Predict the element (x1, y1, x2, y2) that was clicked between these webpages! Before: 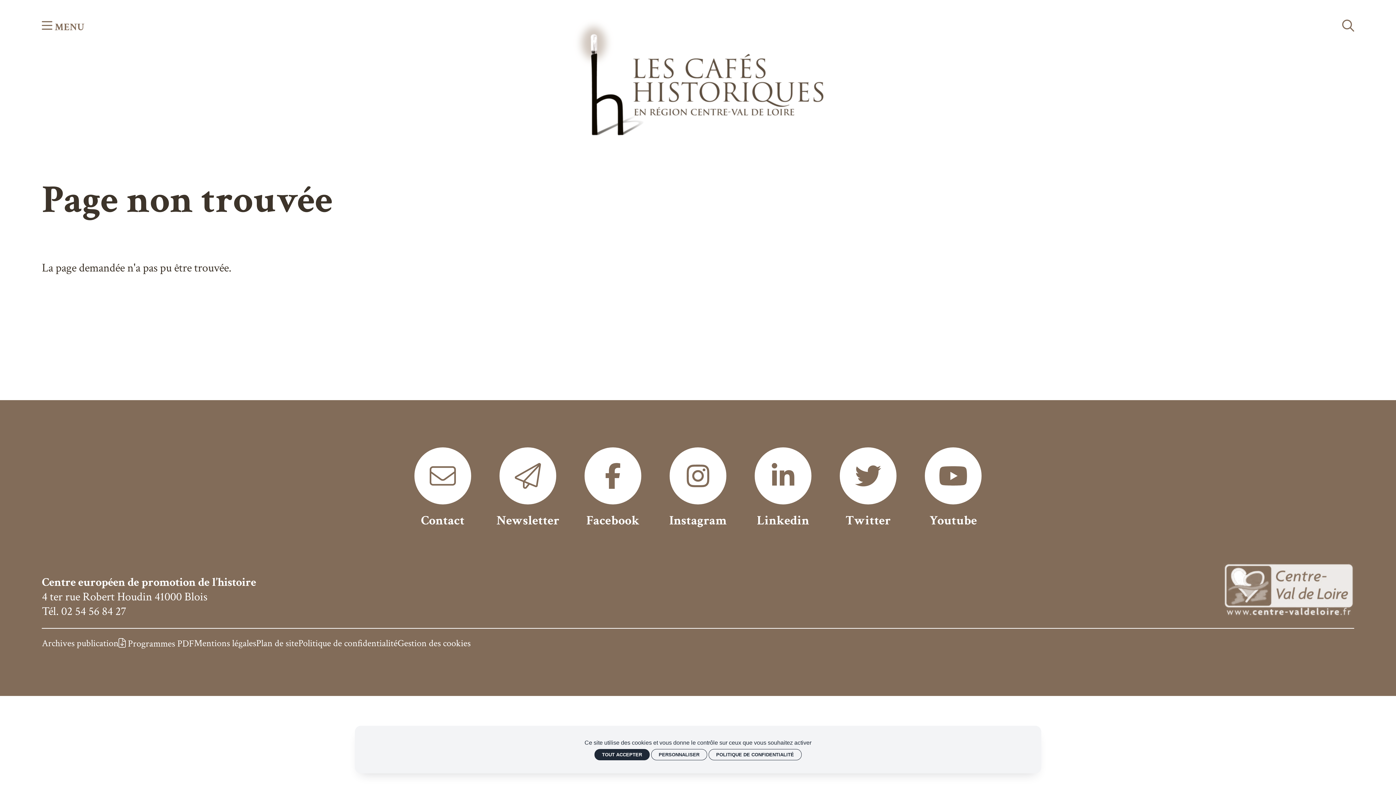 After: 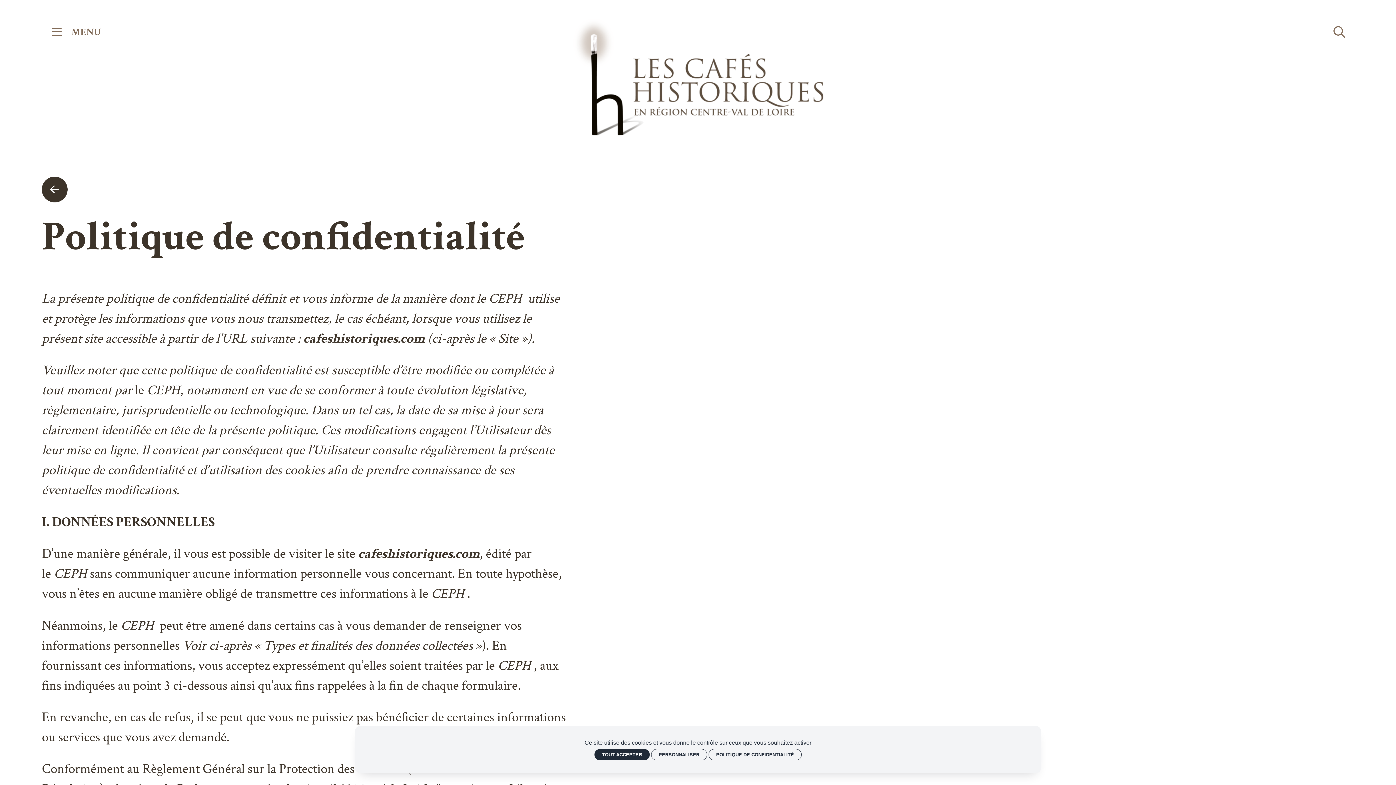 Action: label: Politique de confidentialité bbox: (298, 637, 397, 649)